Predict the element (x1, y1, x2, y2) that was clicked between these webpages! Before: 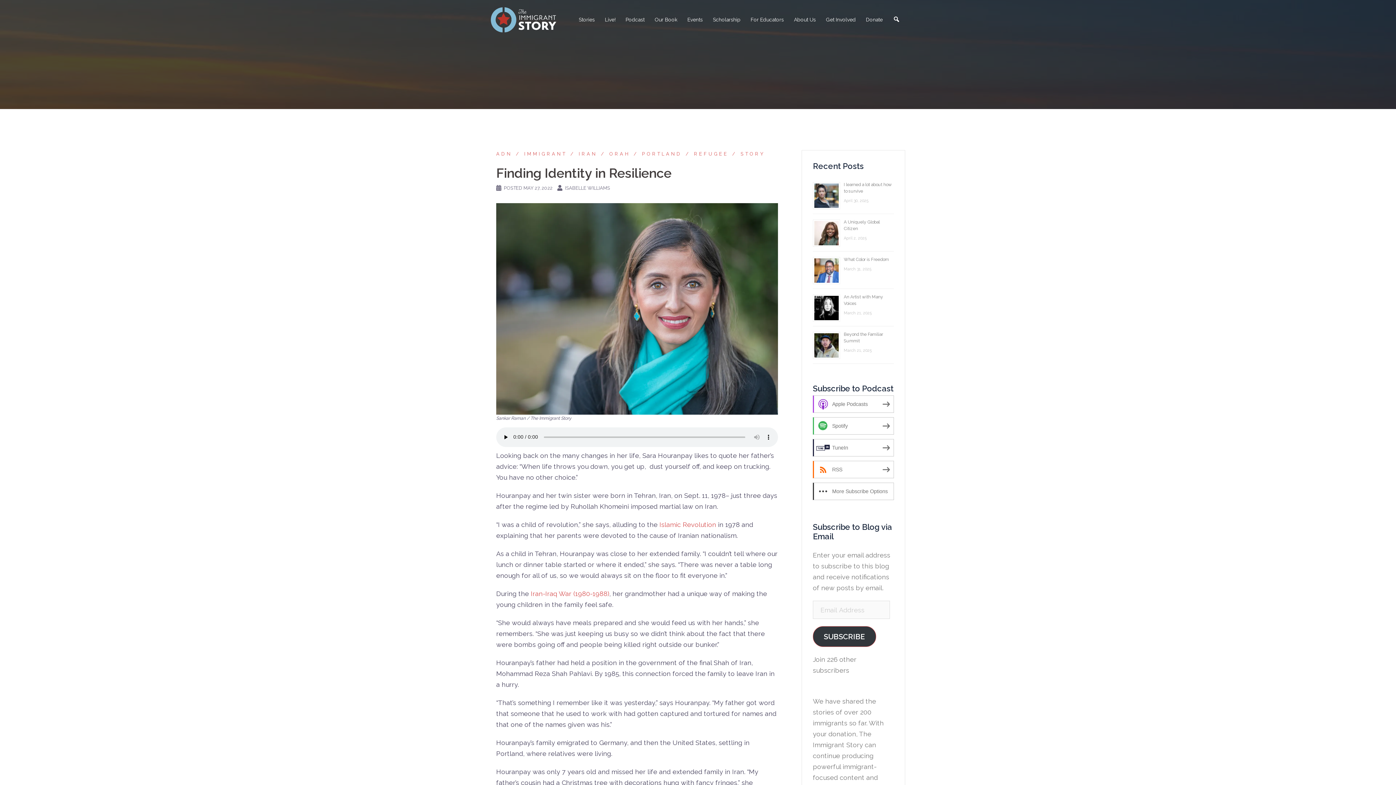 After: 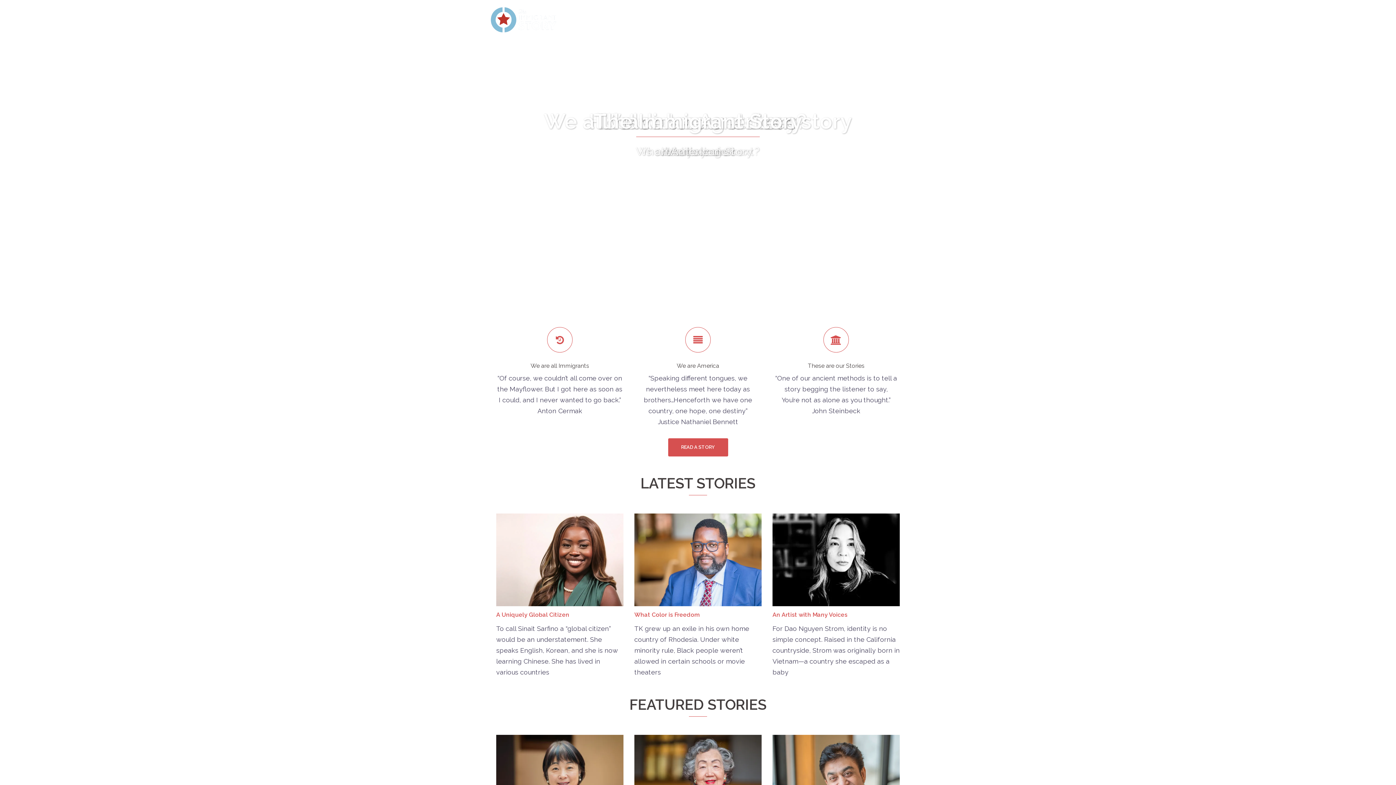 Action: bbox: (490, 15, 556, 23)